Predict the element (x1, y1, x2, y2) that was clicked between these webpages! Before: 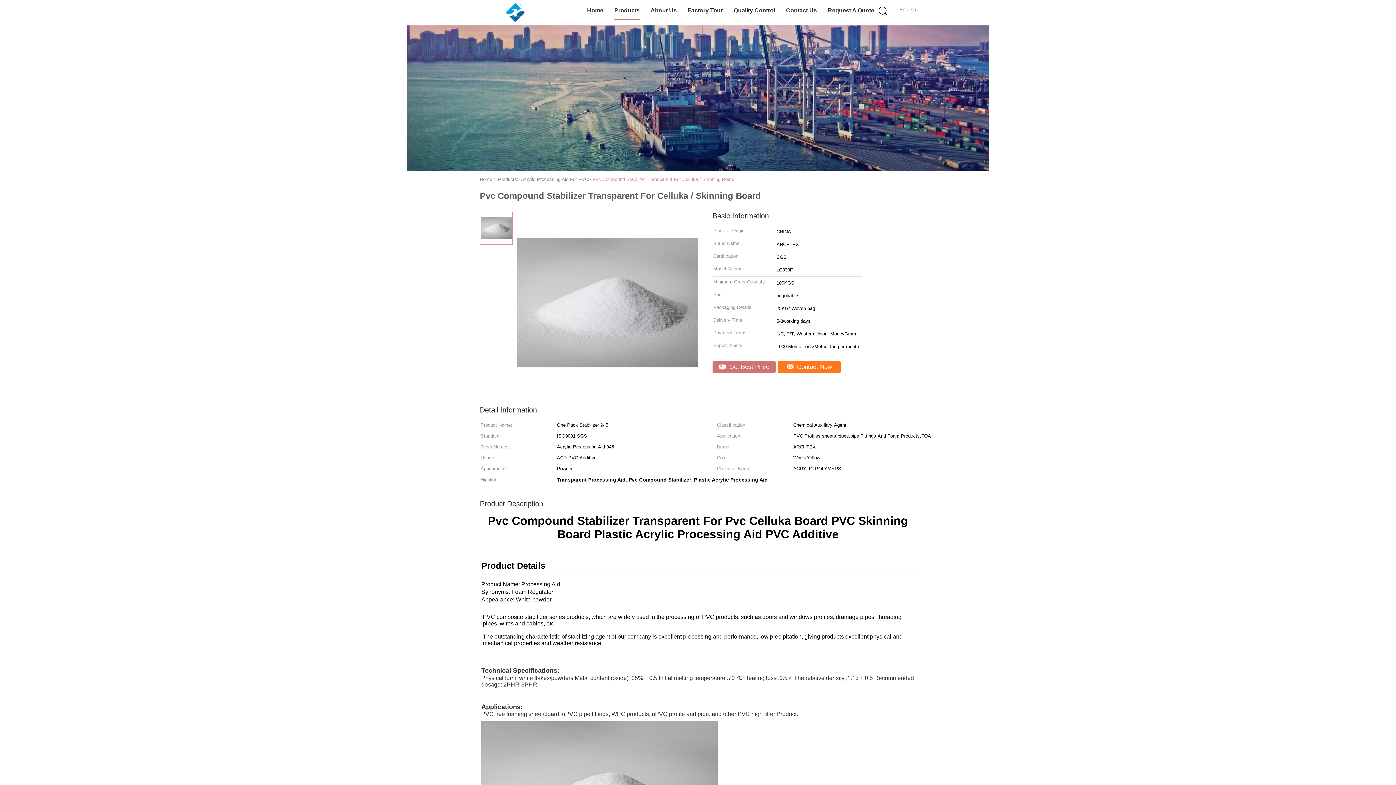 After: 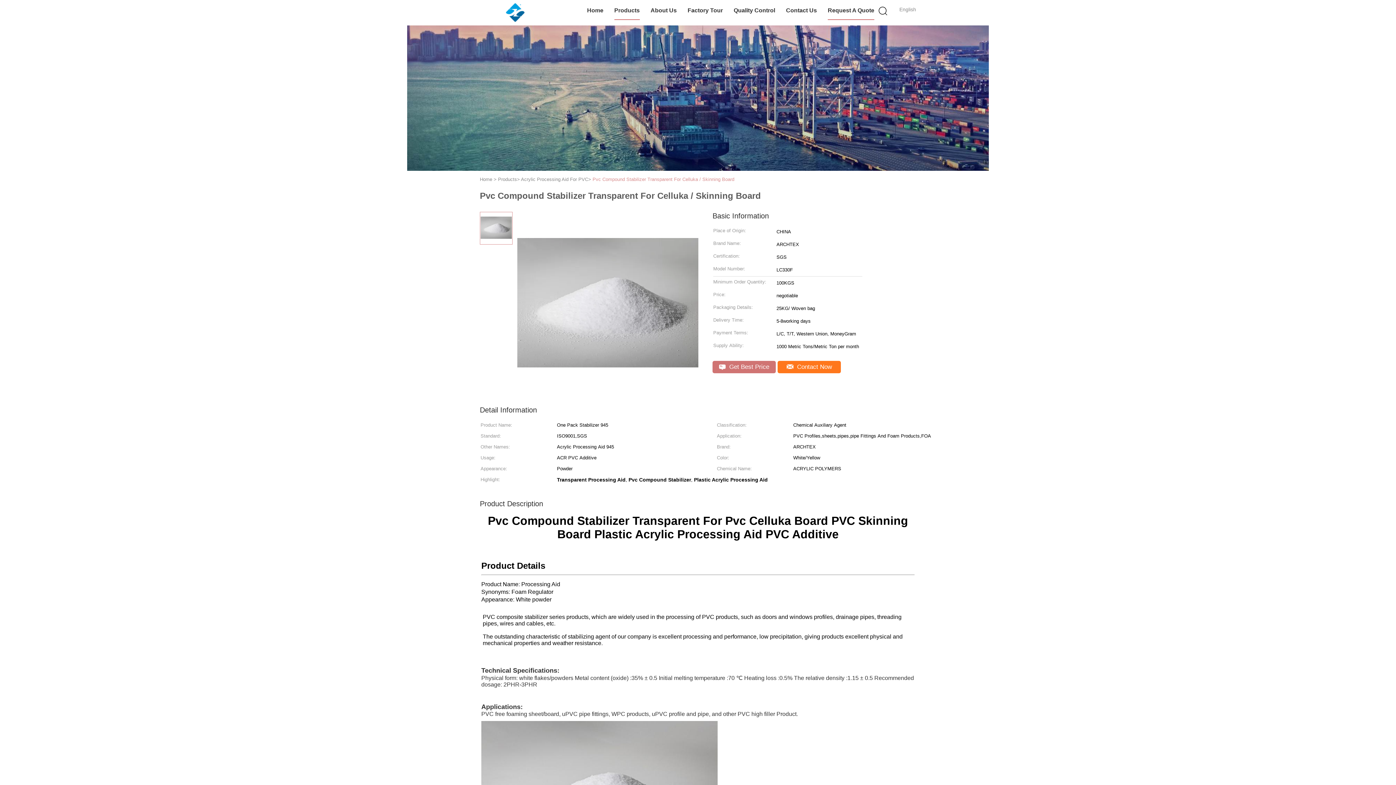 Action: label: Request A Quote bbox: (827, 1, 874, 20)